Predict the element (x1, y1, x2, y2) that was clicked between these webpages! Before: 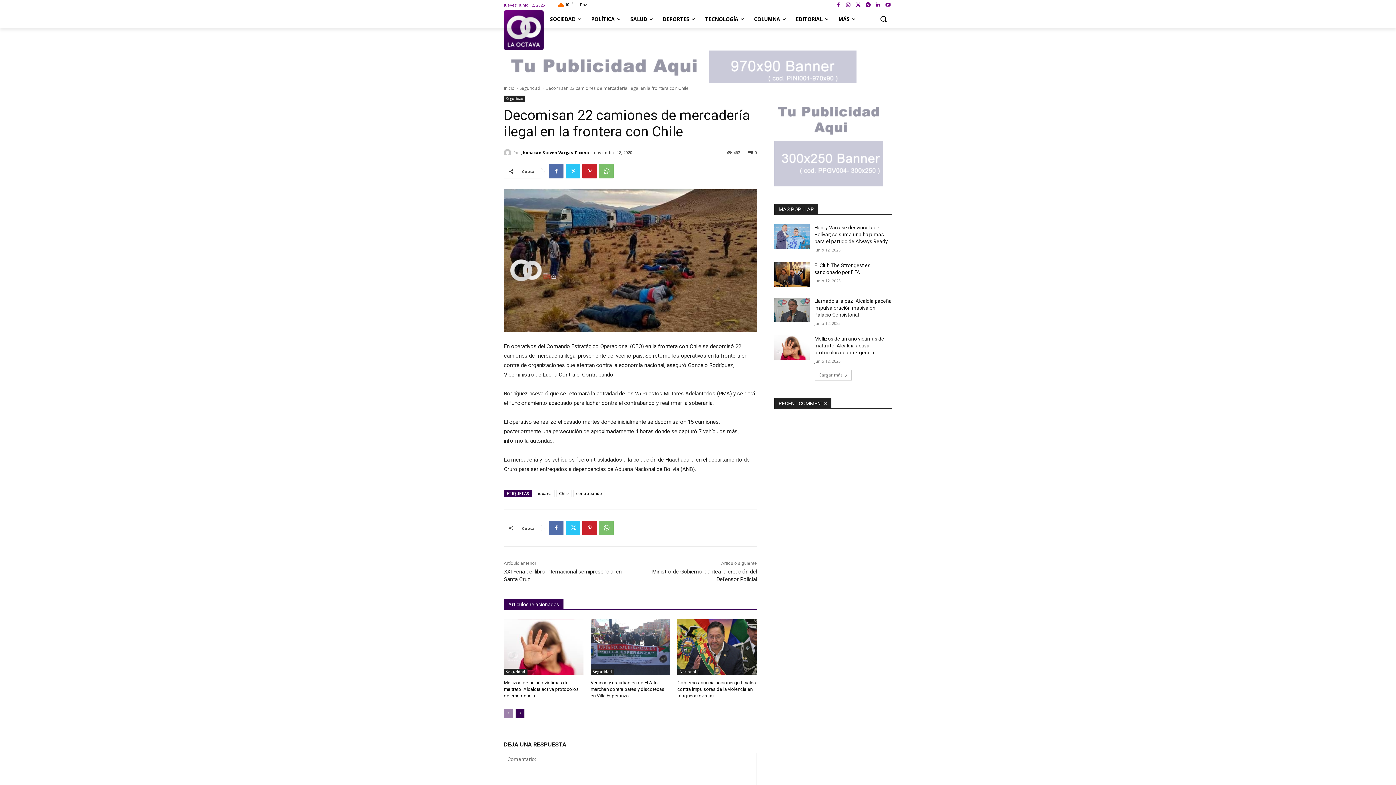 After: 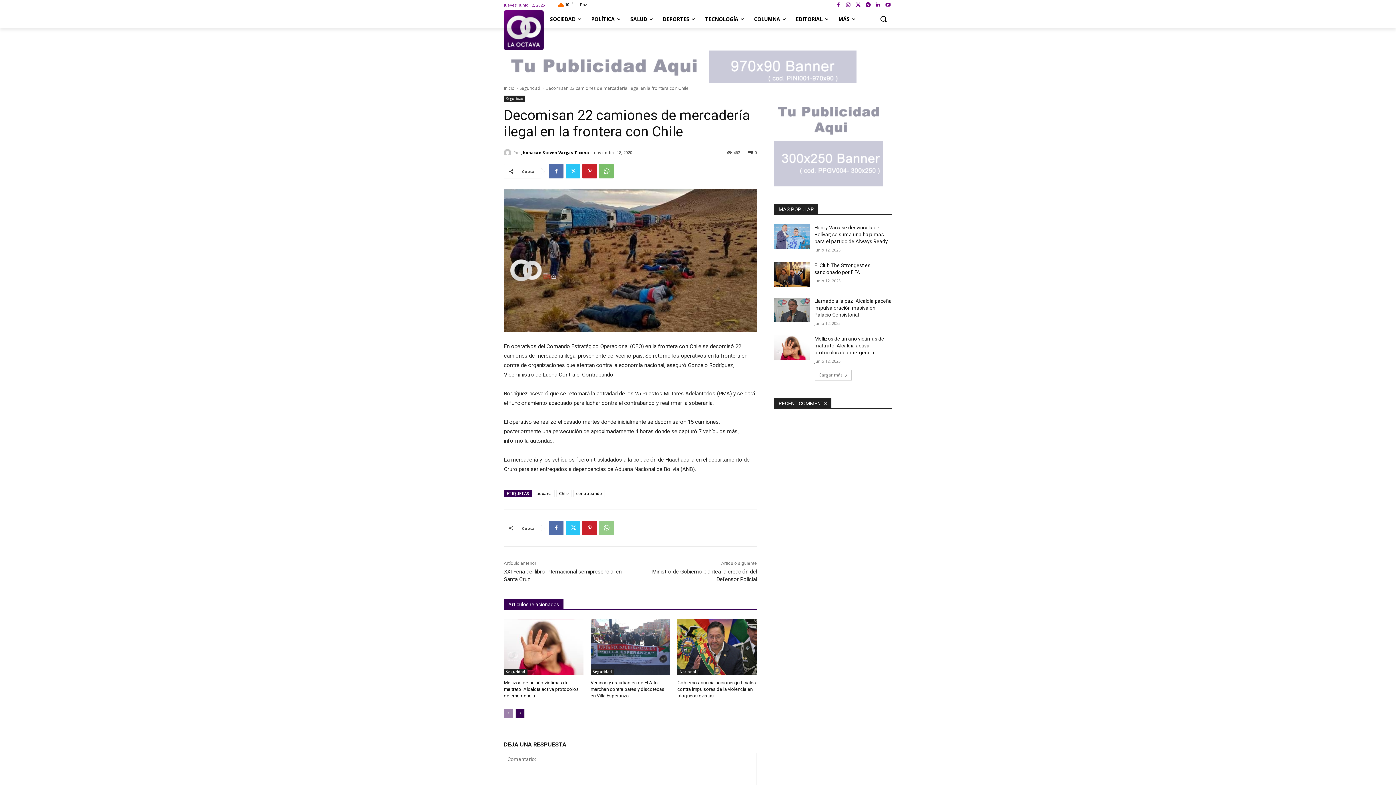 Action: bbox: (599, 520, 613, 535)